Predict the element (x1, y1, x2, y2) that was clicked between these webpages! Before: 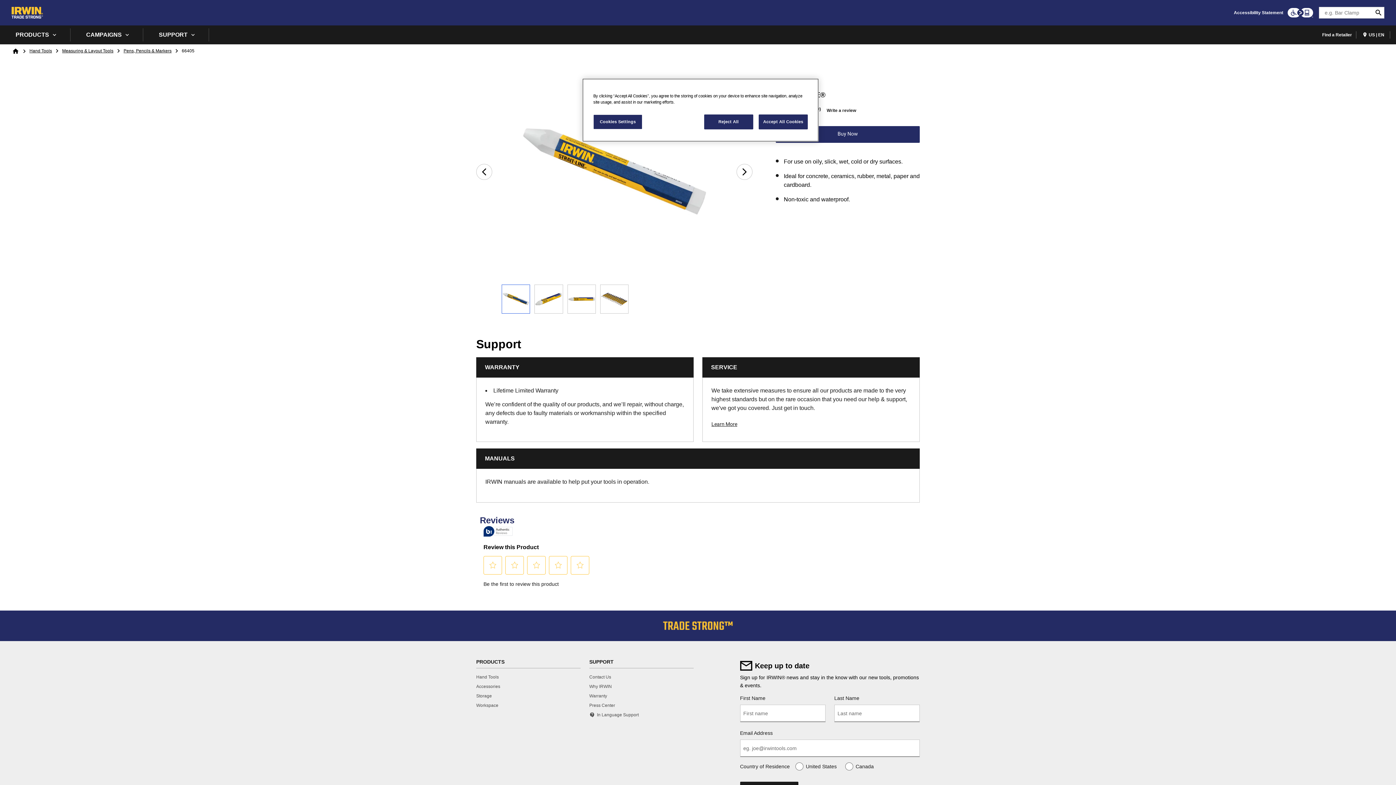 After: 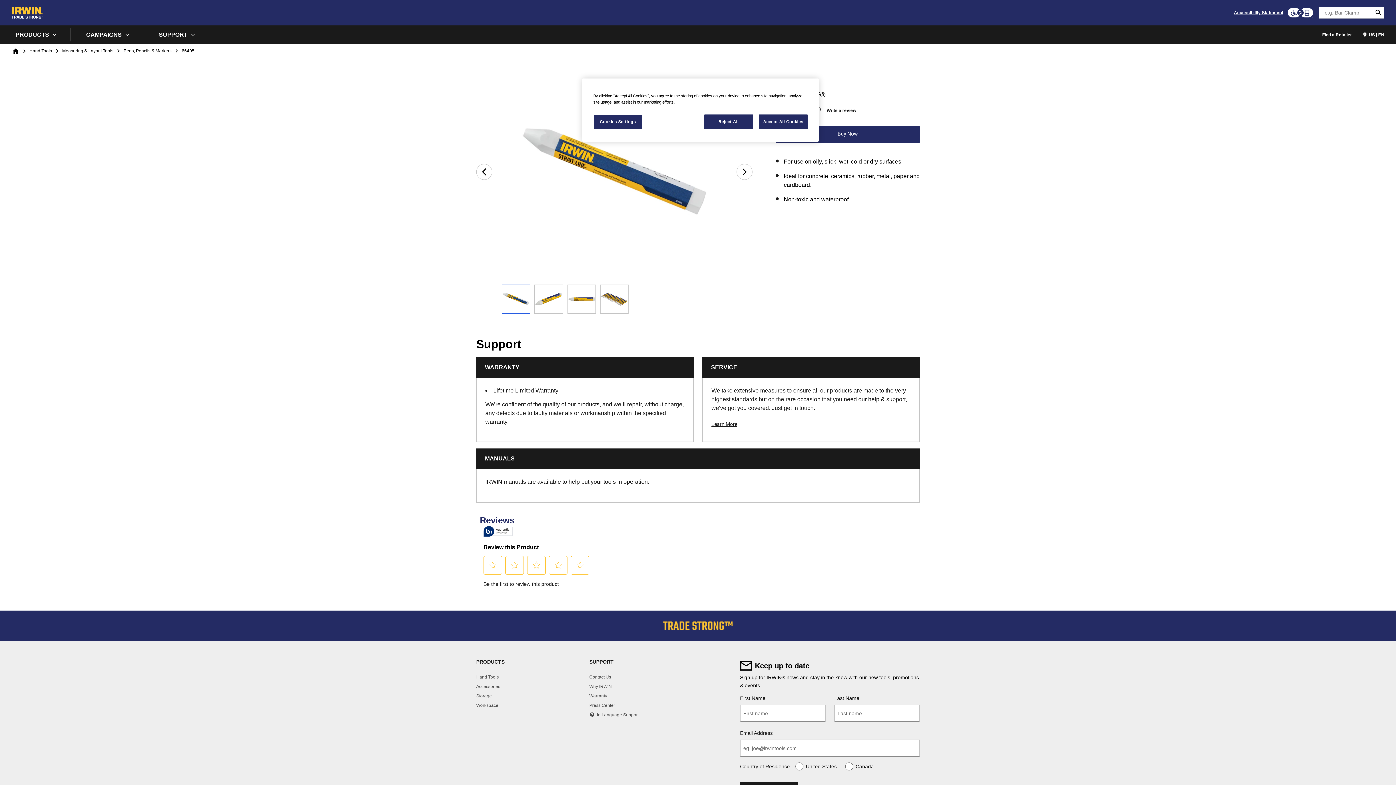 Action: label: Accessibility Statement bbox: (1229, 5, 1288, 20)